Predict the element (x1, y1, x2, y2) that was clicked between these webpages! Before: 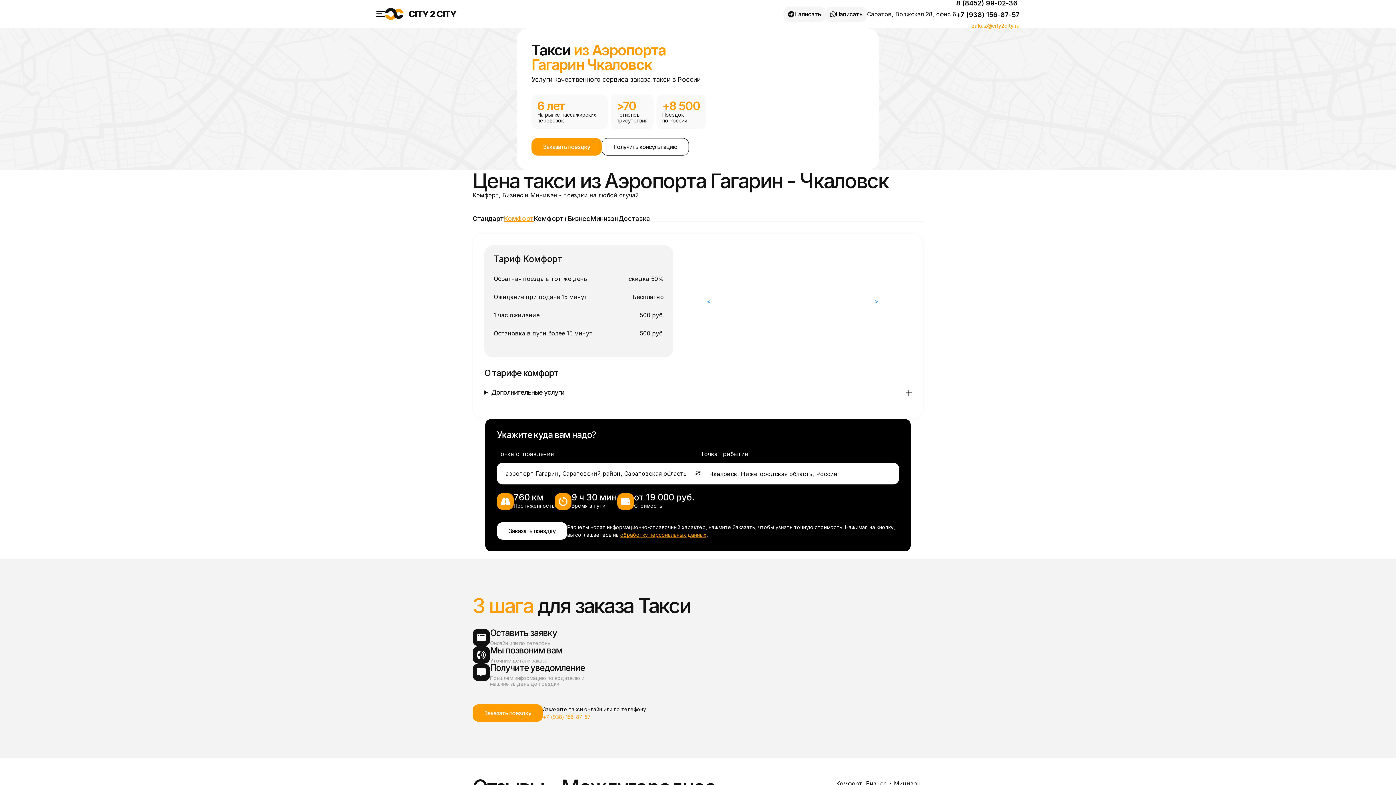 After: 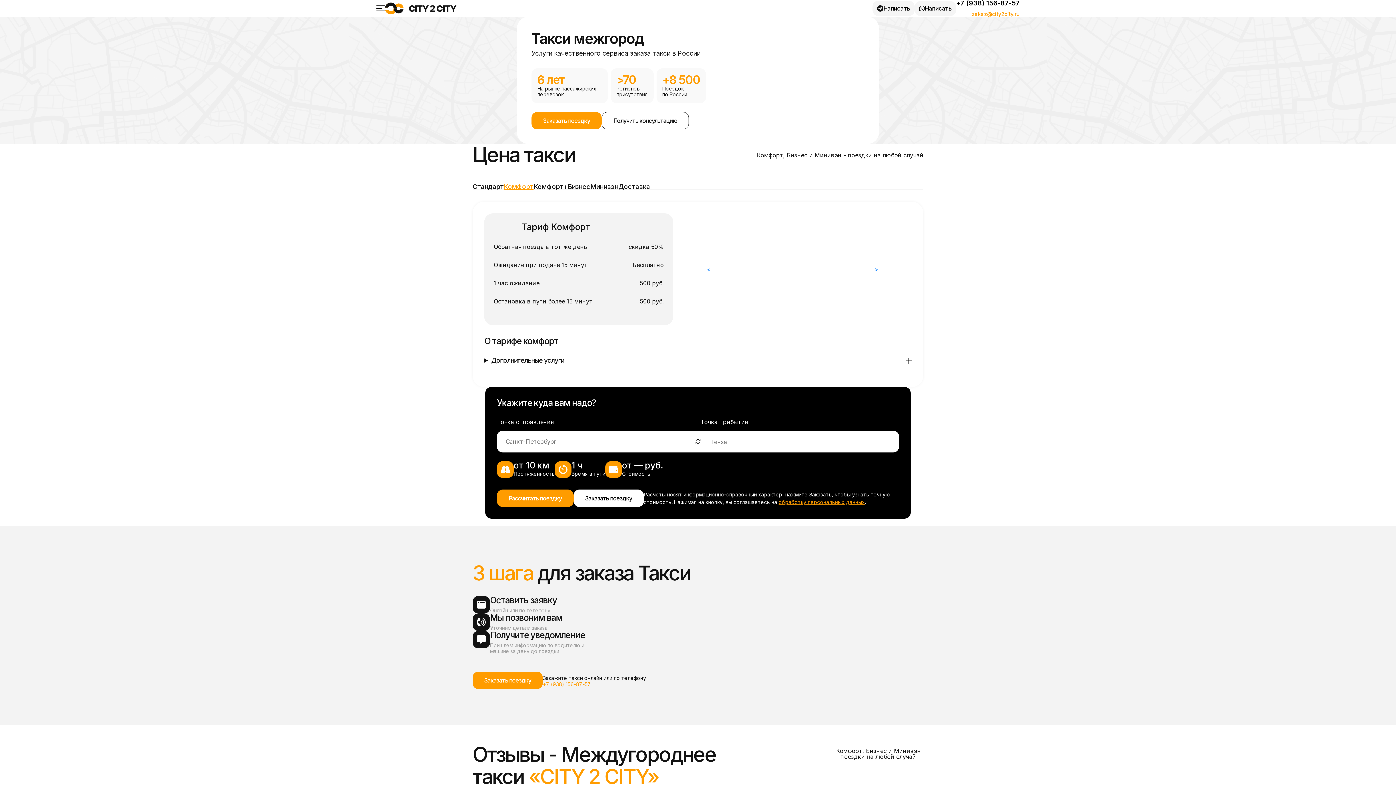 Action: bbox: (385, 7, 456, 20)